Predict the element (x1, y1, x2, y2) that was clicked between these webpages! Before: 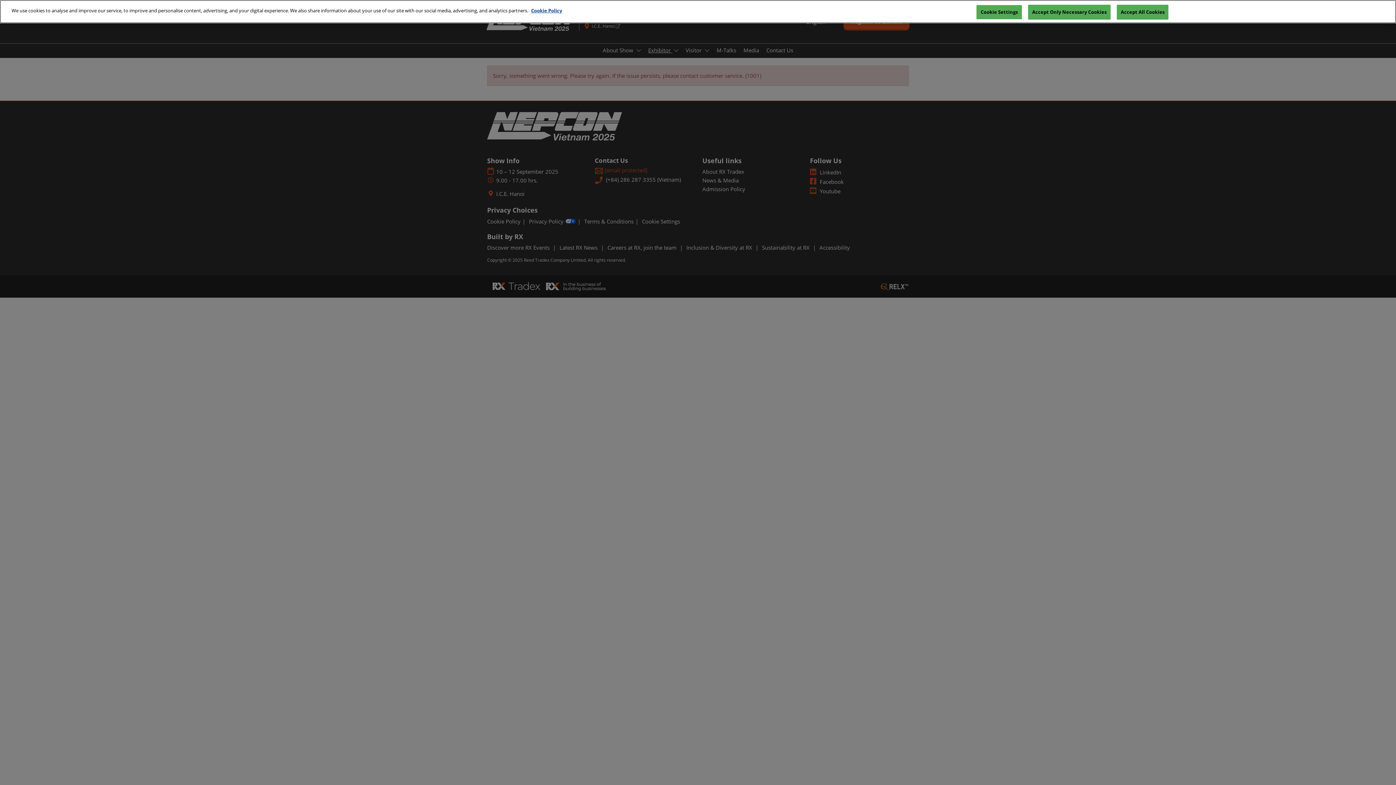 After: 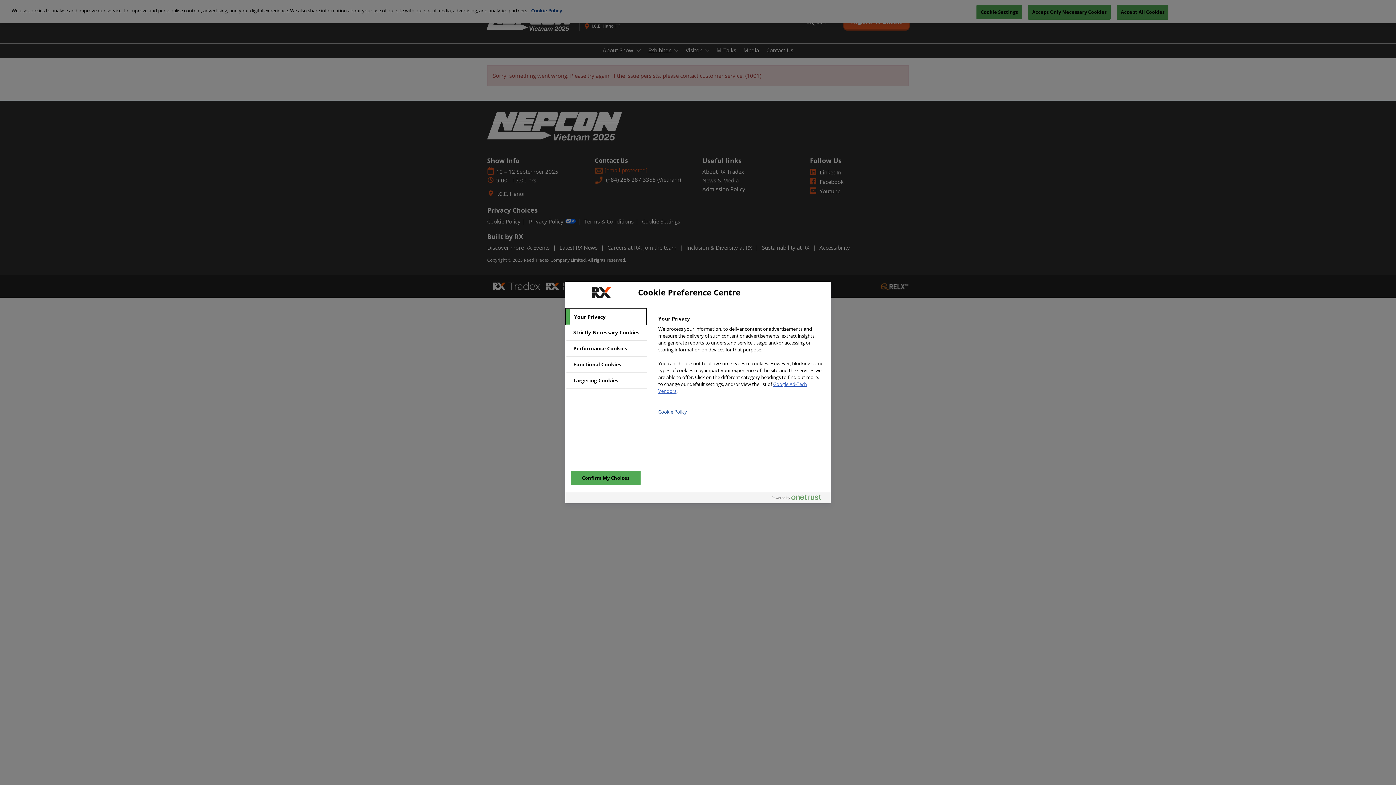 Action: label: Cookie Settings bbox: (976, 5, 1022, 19)